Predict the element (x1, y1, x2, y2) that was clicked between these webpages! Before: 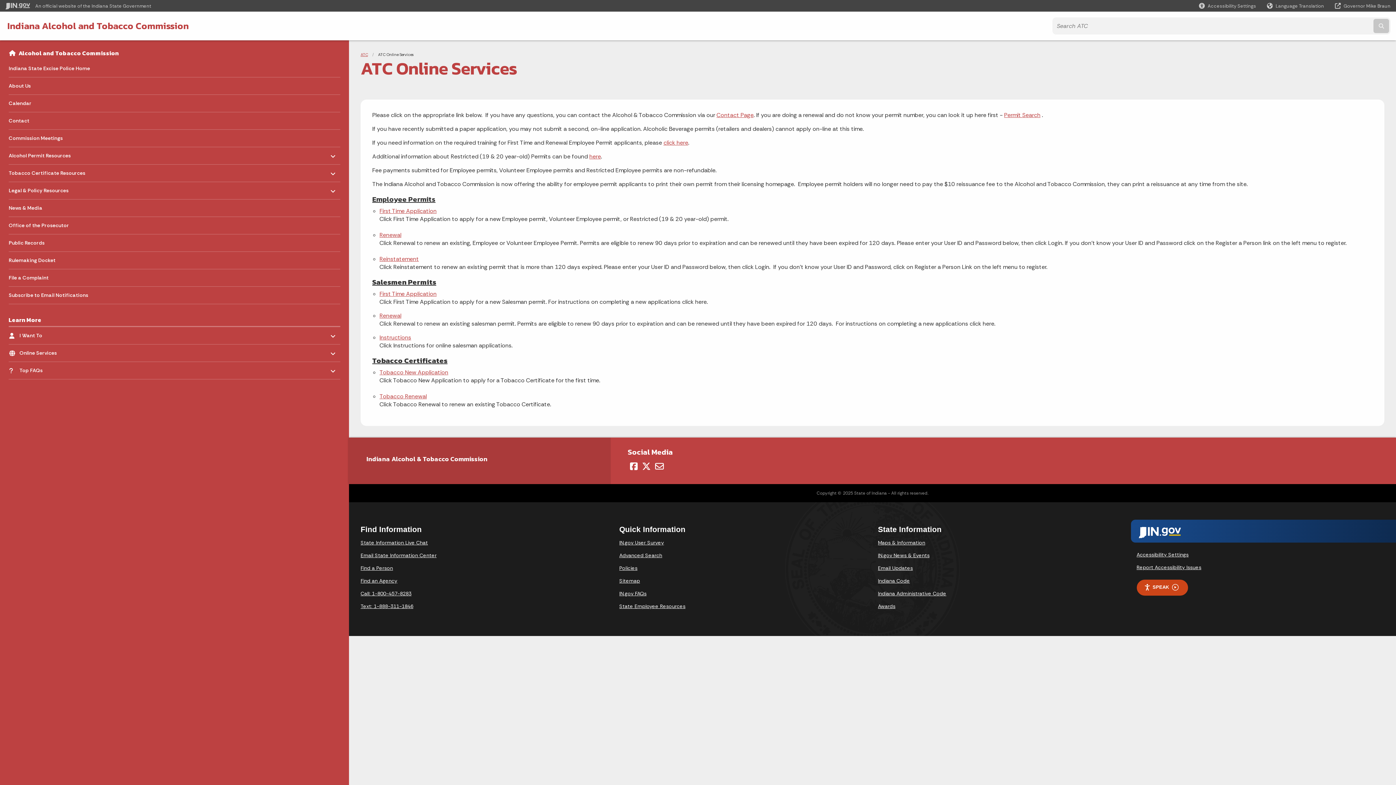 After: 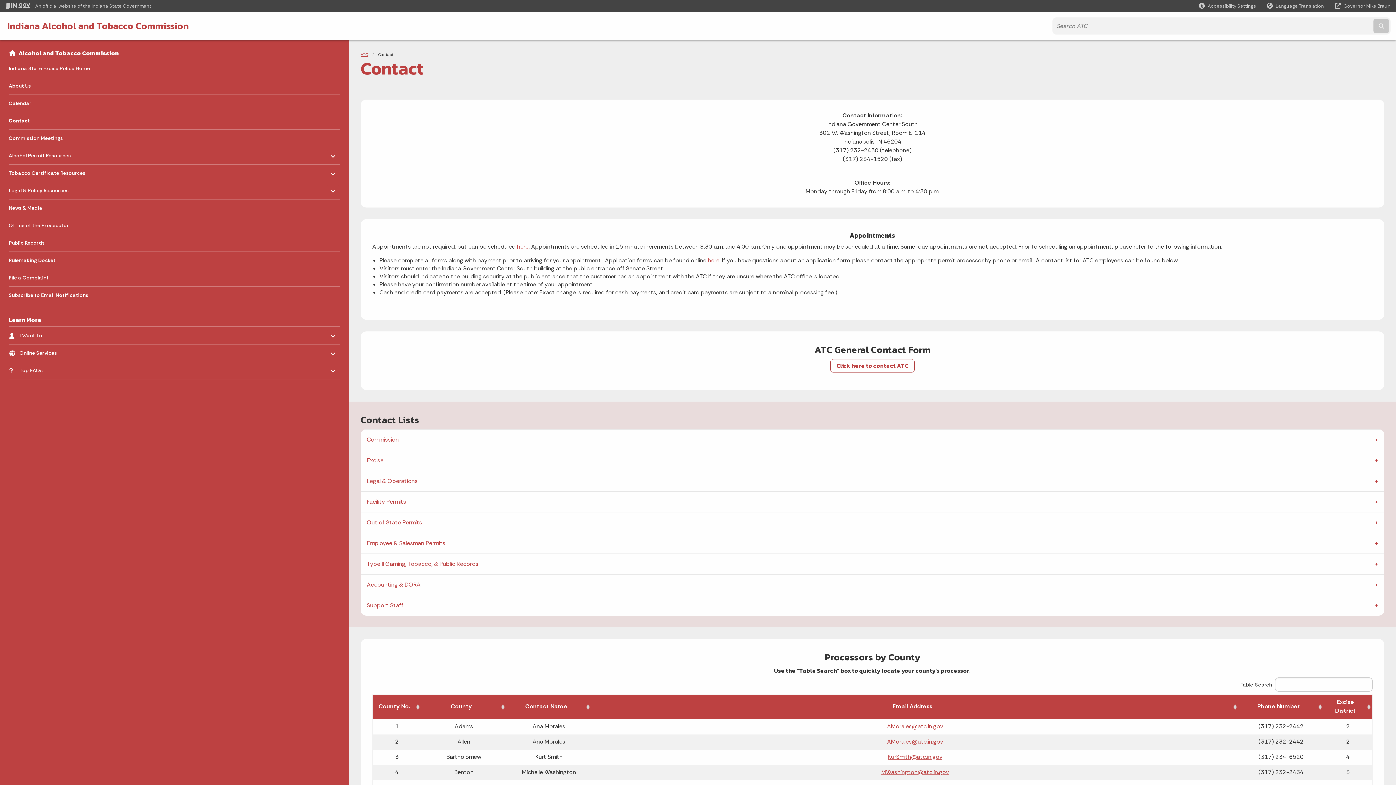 Action: label: Contact bbox: (8, 112, 340, 129)